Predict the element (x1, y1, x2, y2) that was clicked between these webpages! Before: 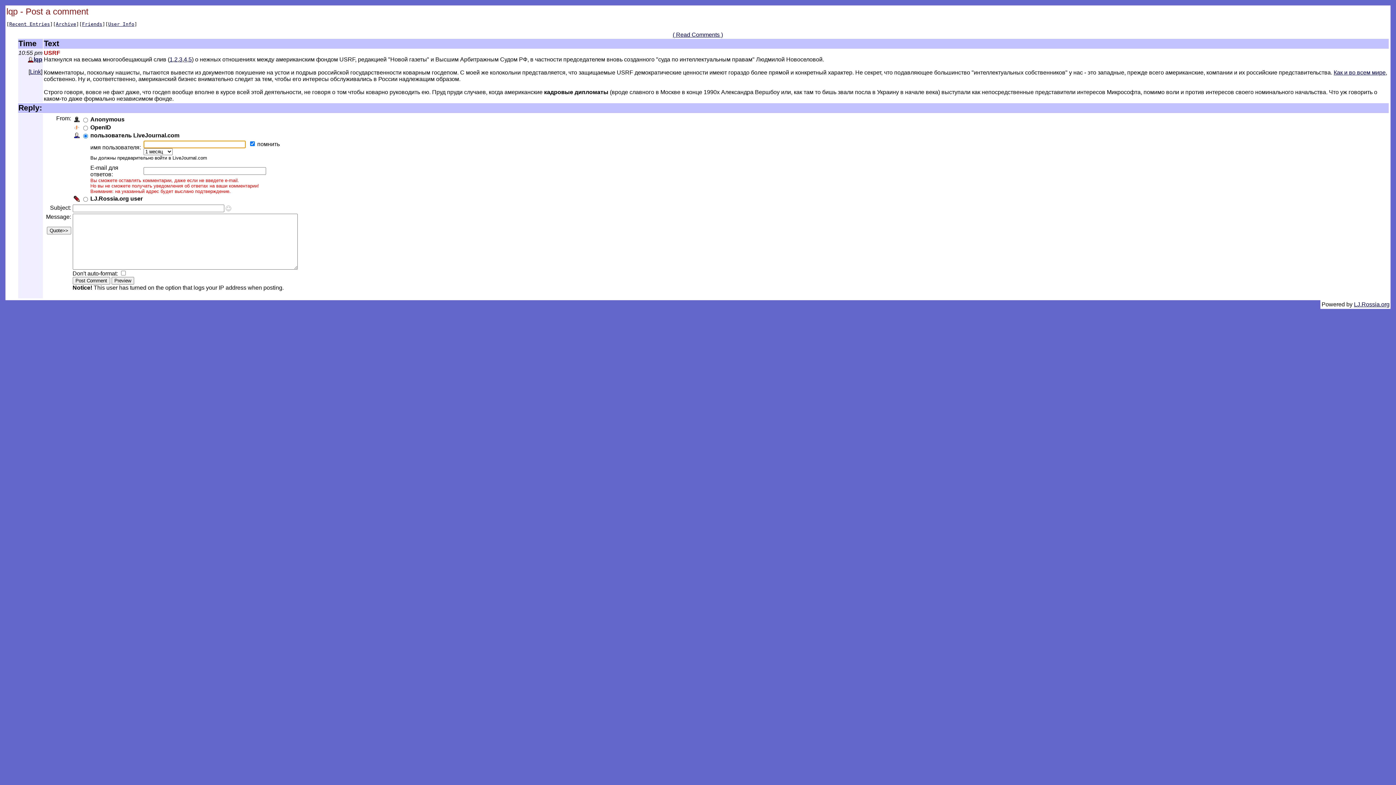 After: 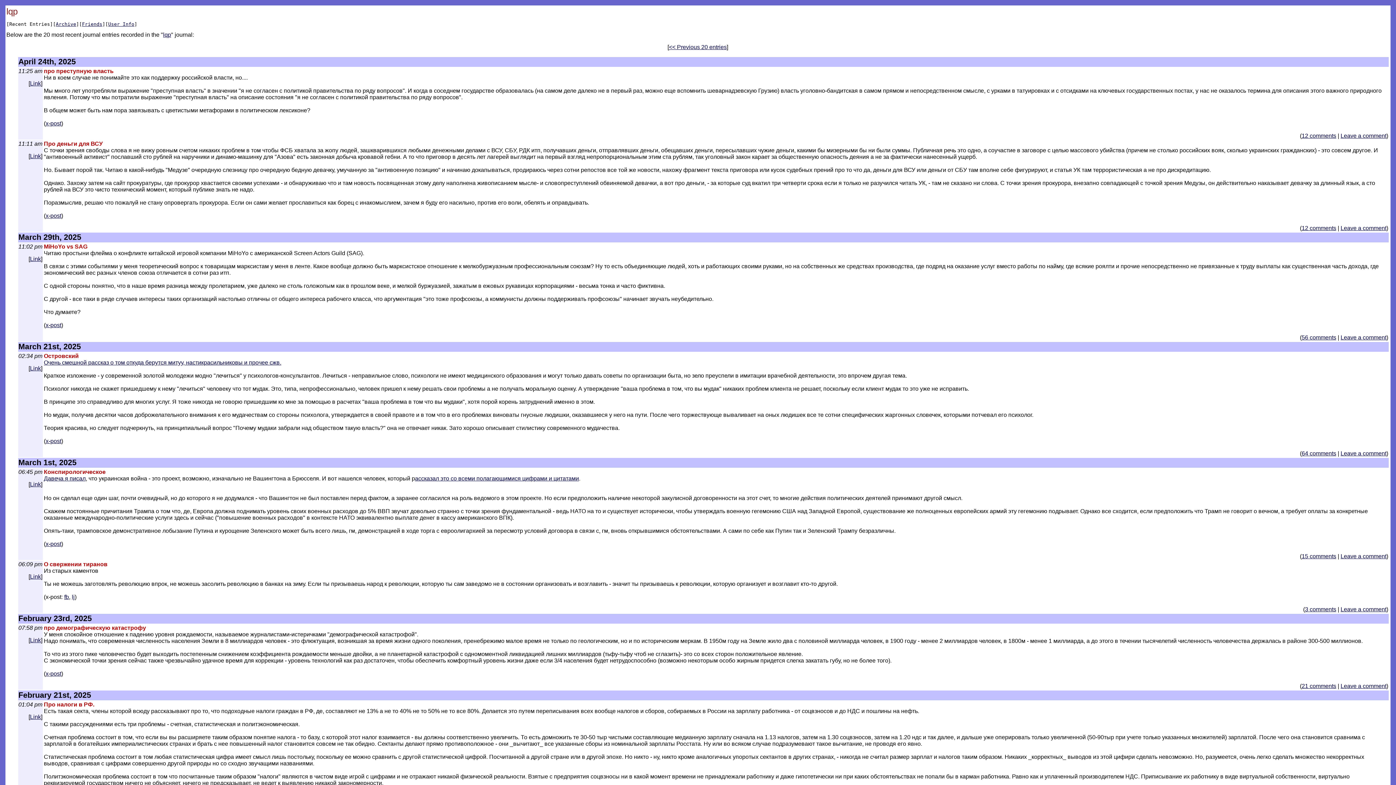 Action: label: Recent Entries bbox: (9, 21, 50, 26)